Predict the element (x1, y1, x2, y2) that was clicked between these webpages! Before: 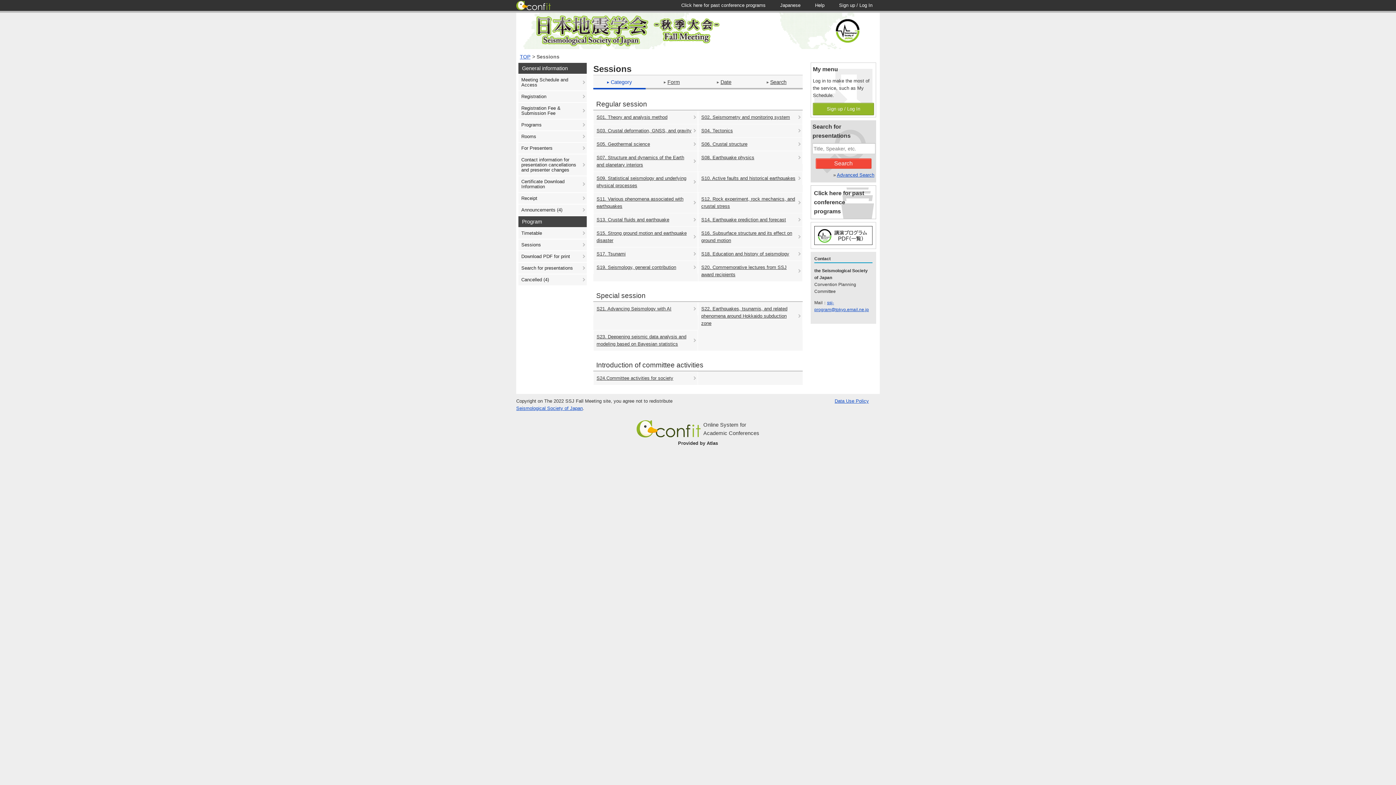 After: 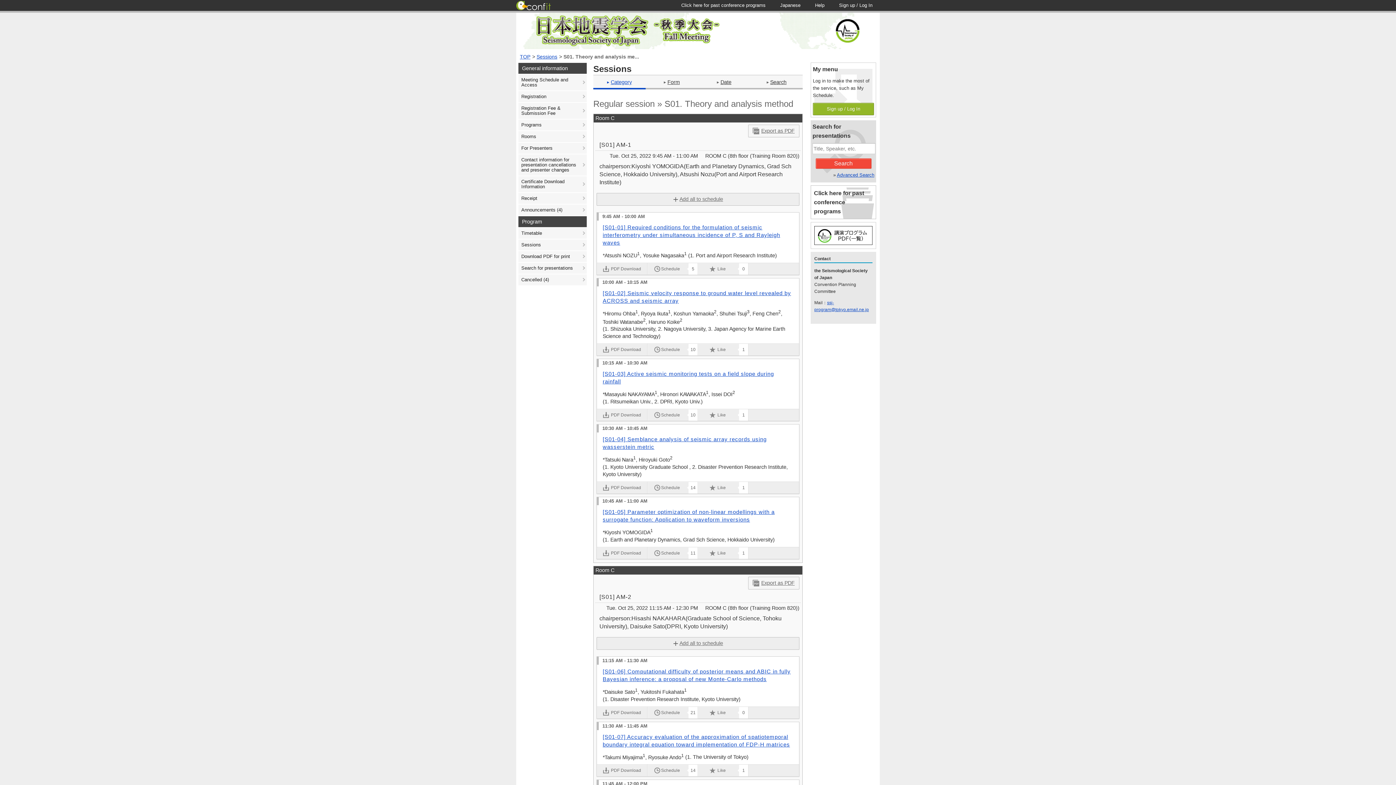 Action: label: S01. Theory and analysis method bbox: (593, 110, 698, 124)